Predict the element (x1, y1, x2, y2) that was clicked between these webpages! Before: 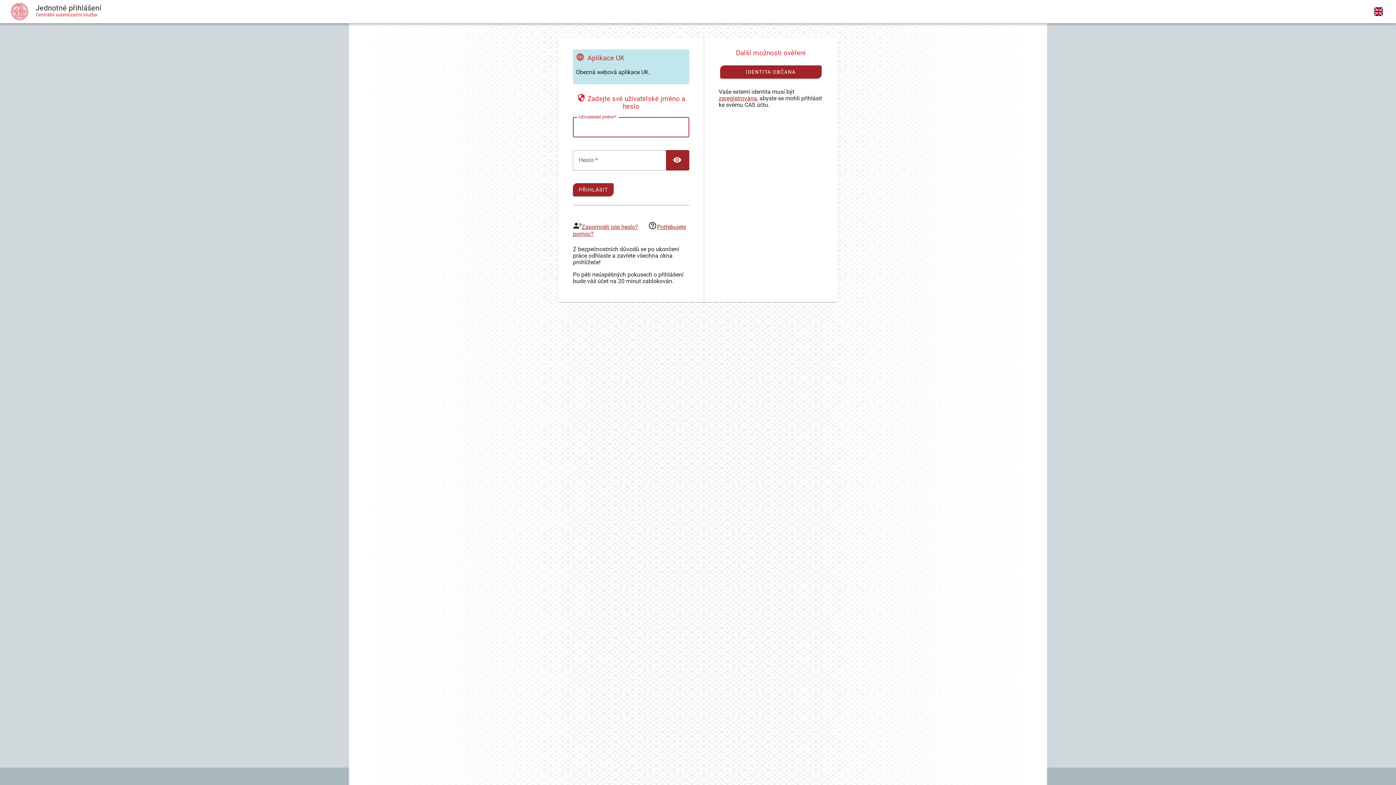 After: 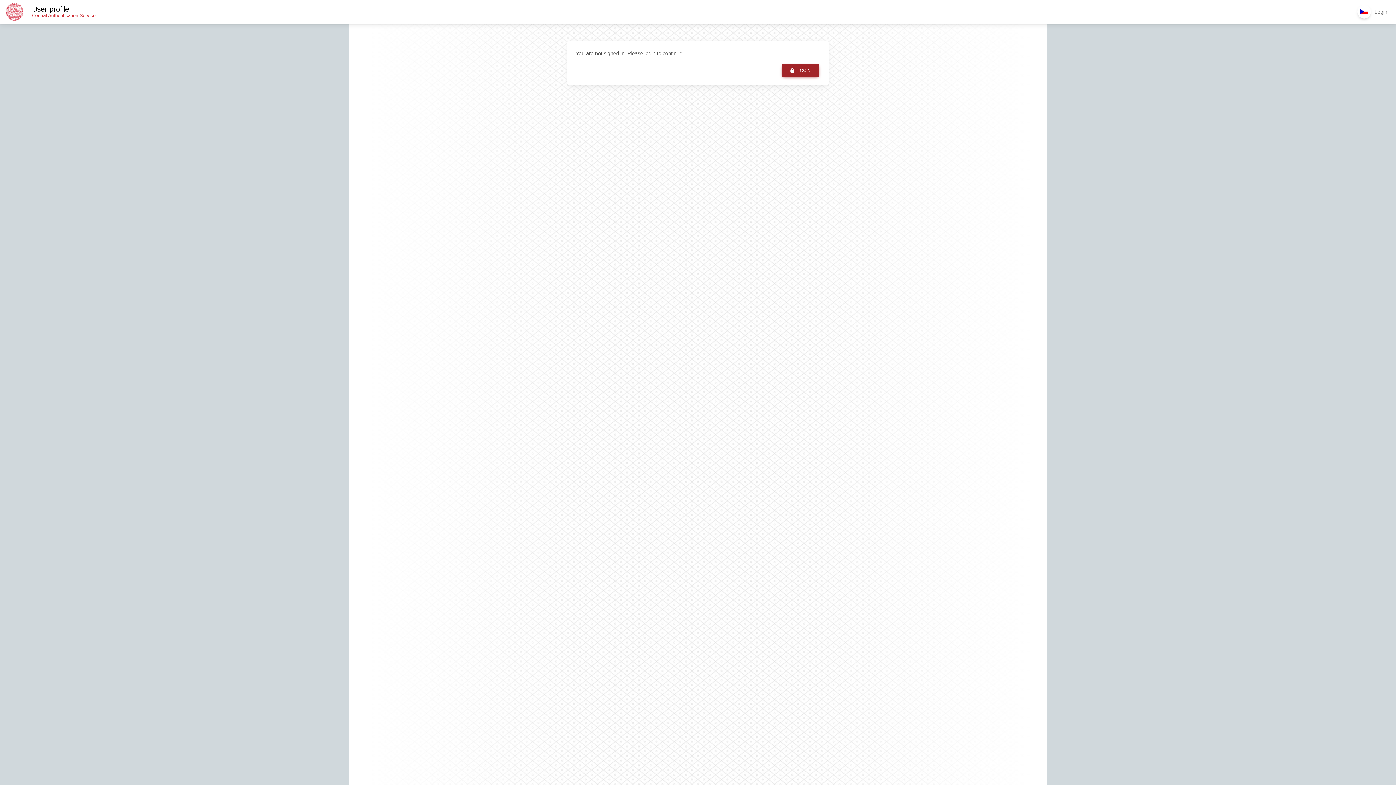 Action: bbox: (718, 94, 757, 101) label: zaregistrována